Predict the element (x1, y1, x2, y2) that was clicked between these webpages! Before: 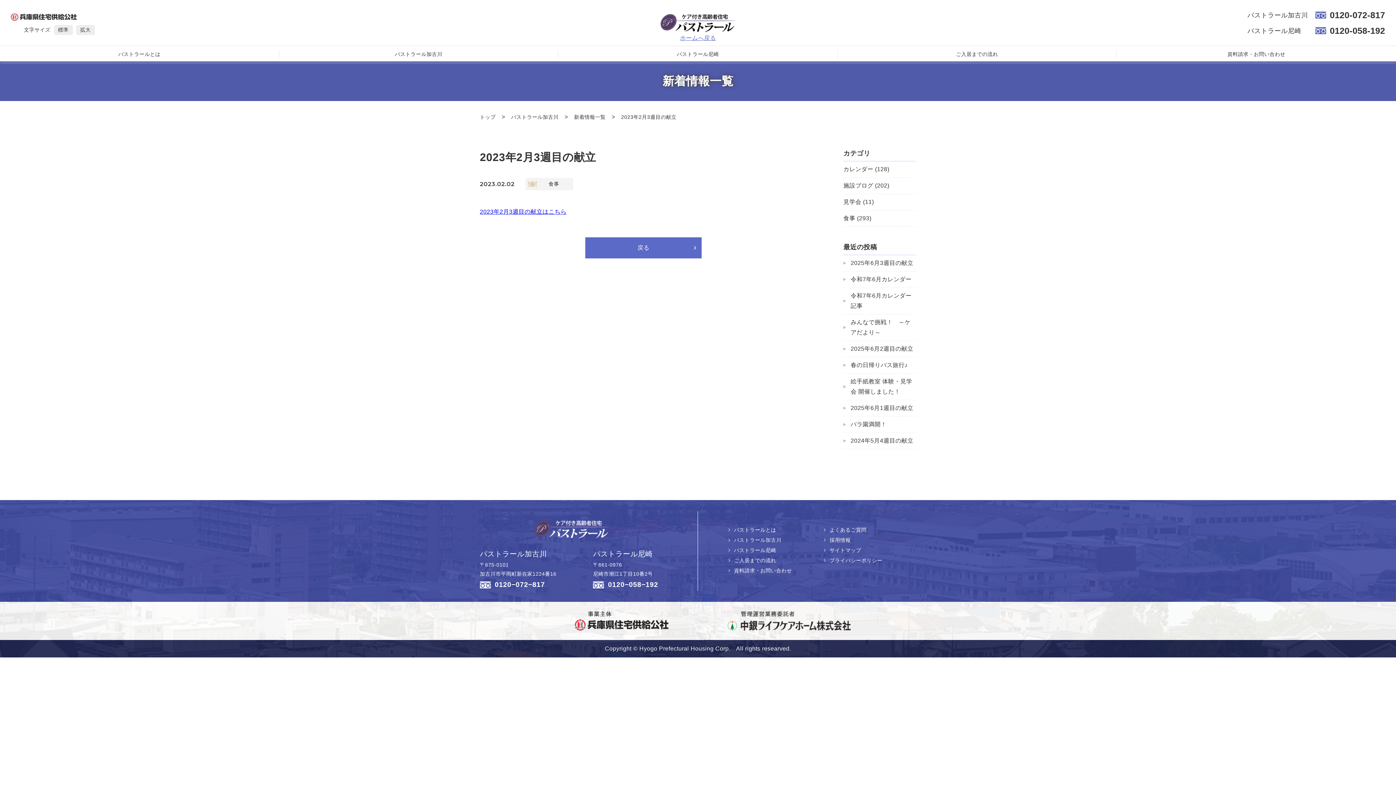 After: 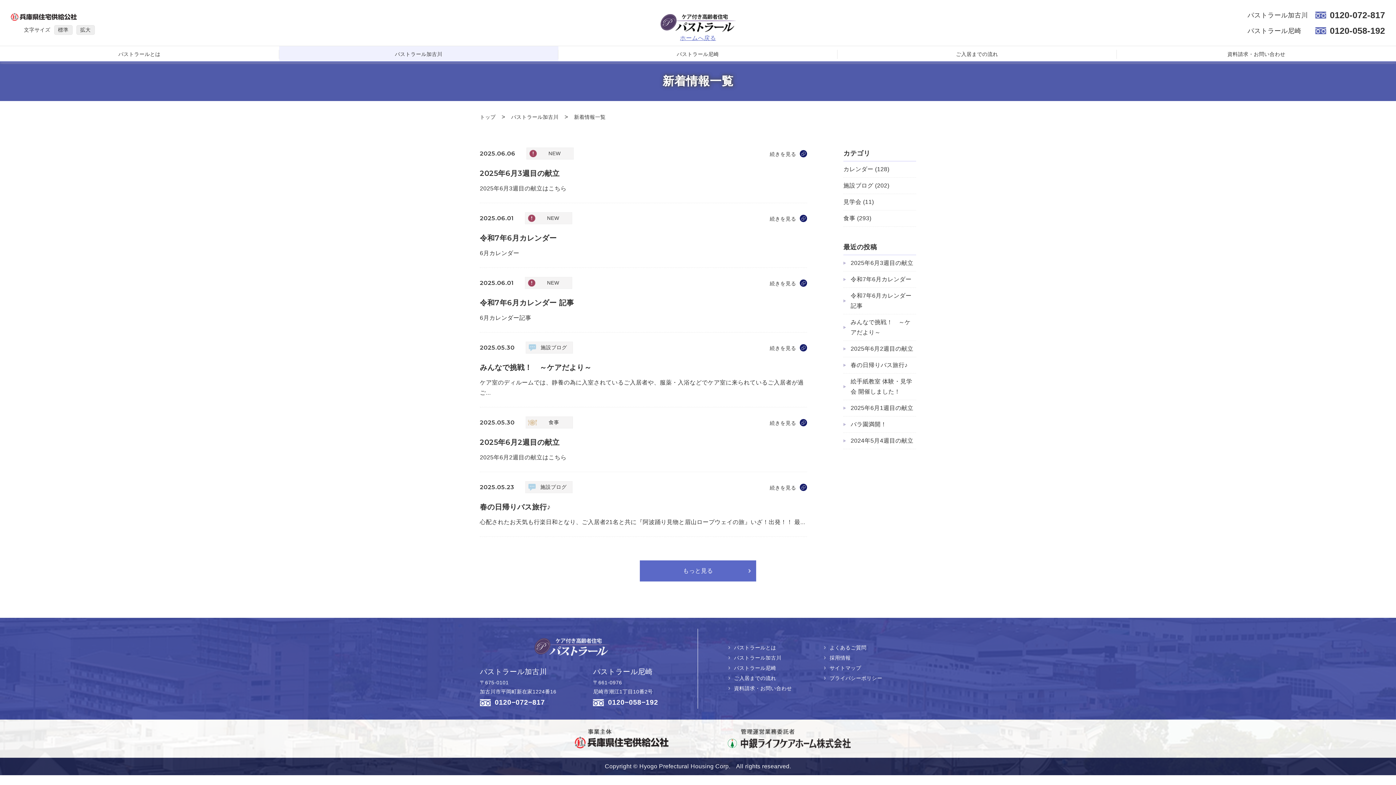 Action: bbox: (585, 237, 701, 258) label: 戻る